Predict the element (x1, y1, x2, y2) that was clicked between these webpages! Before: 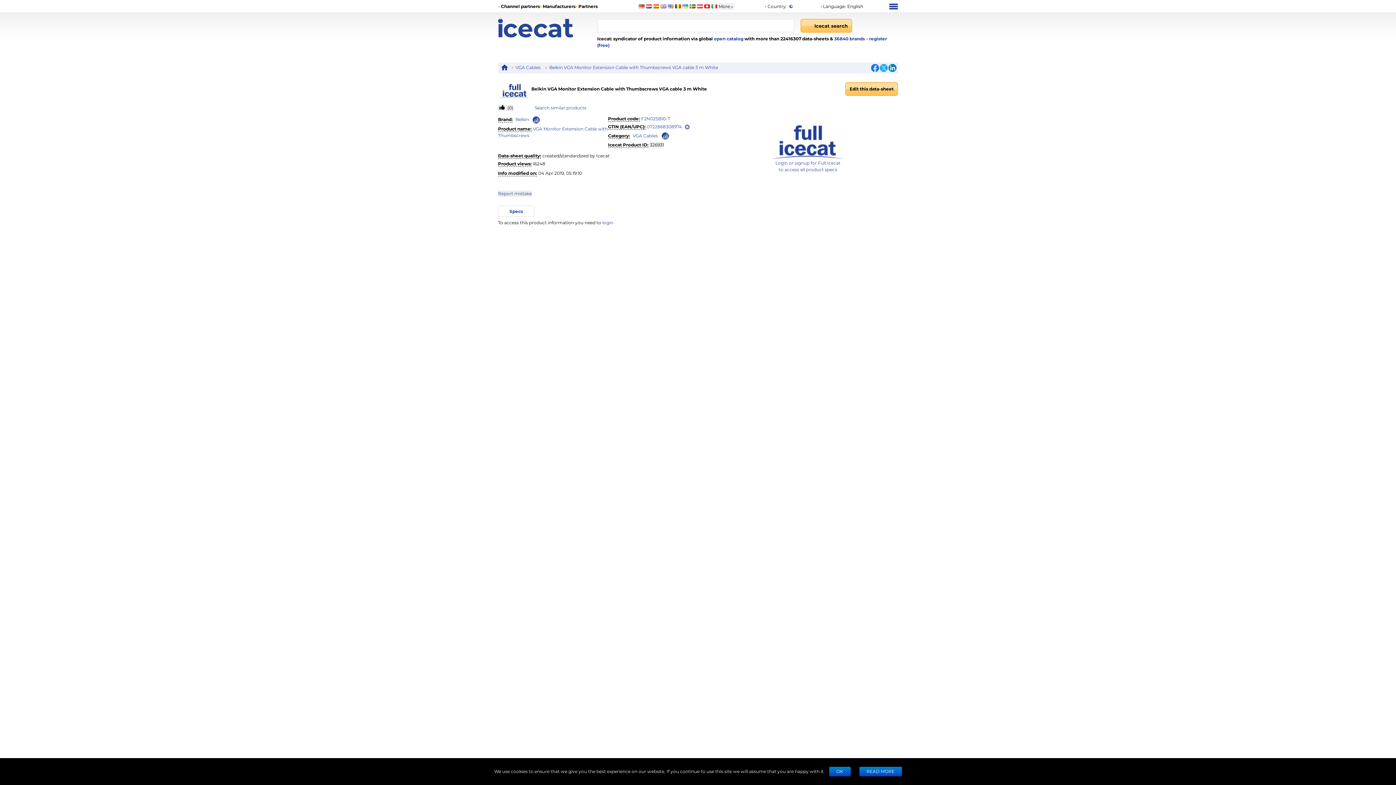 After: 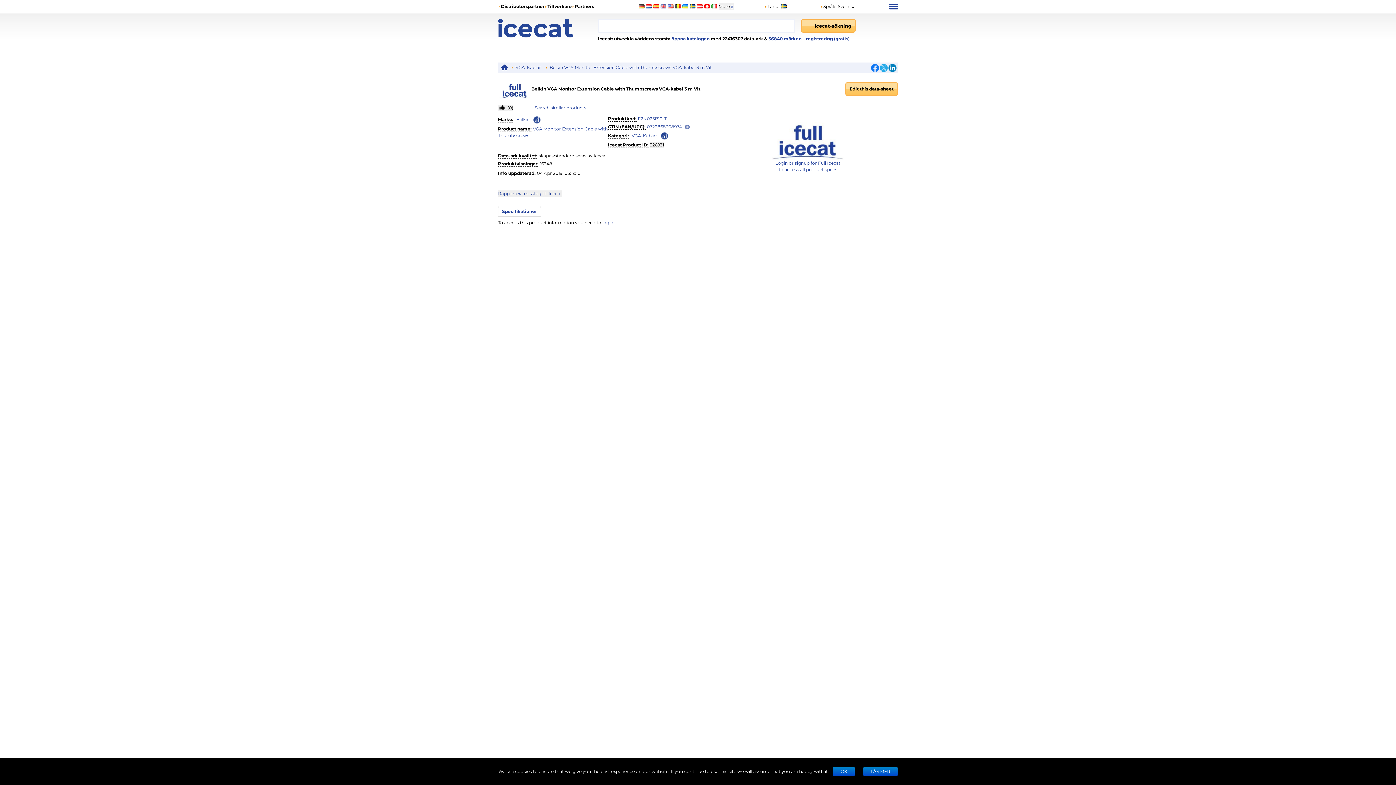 Action: bbox: (689, 4, 695, 8)